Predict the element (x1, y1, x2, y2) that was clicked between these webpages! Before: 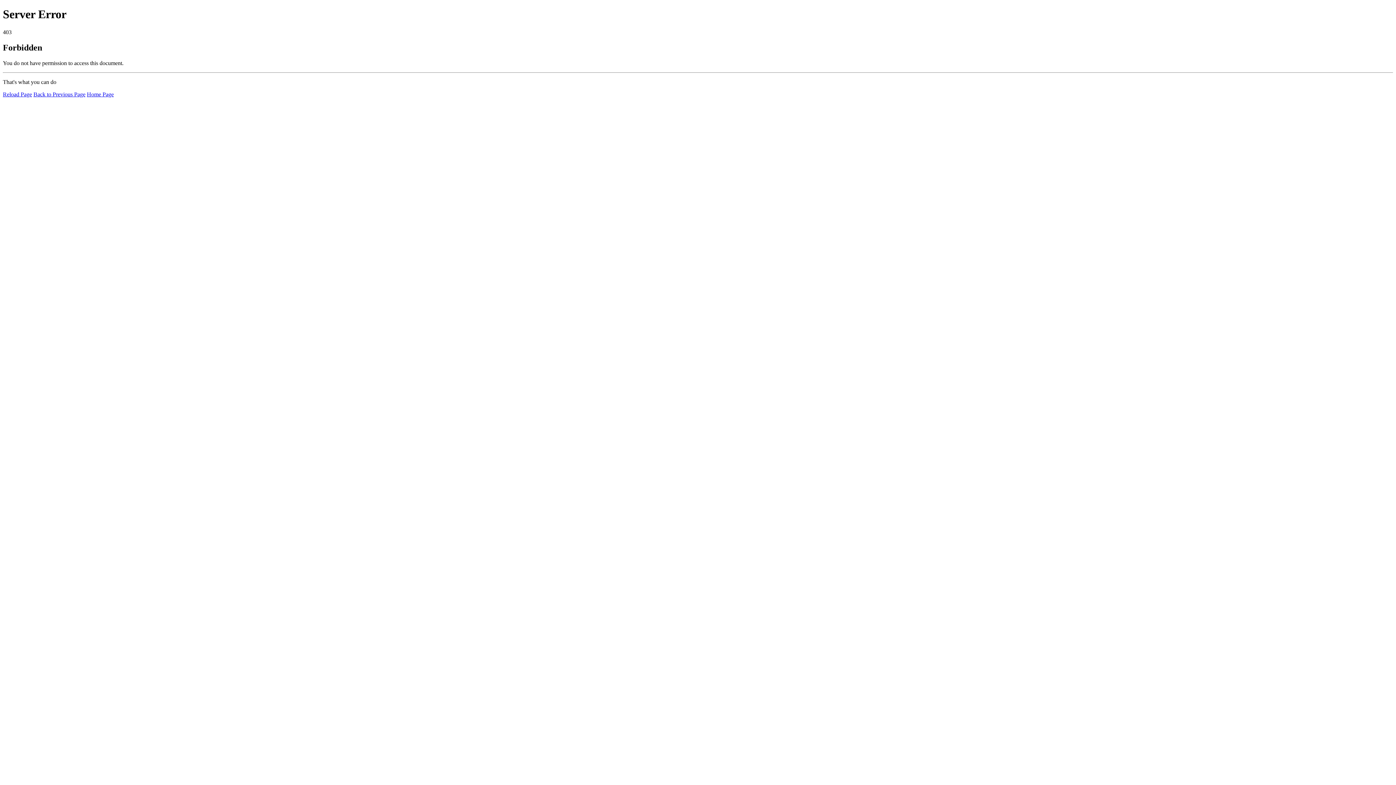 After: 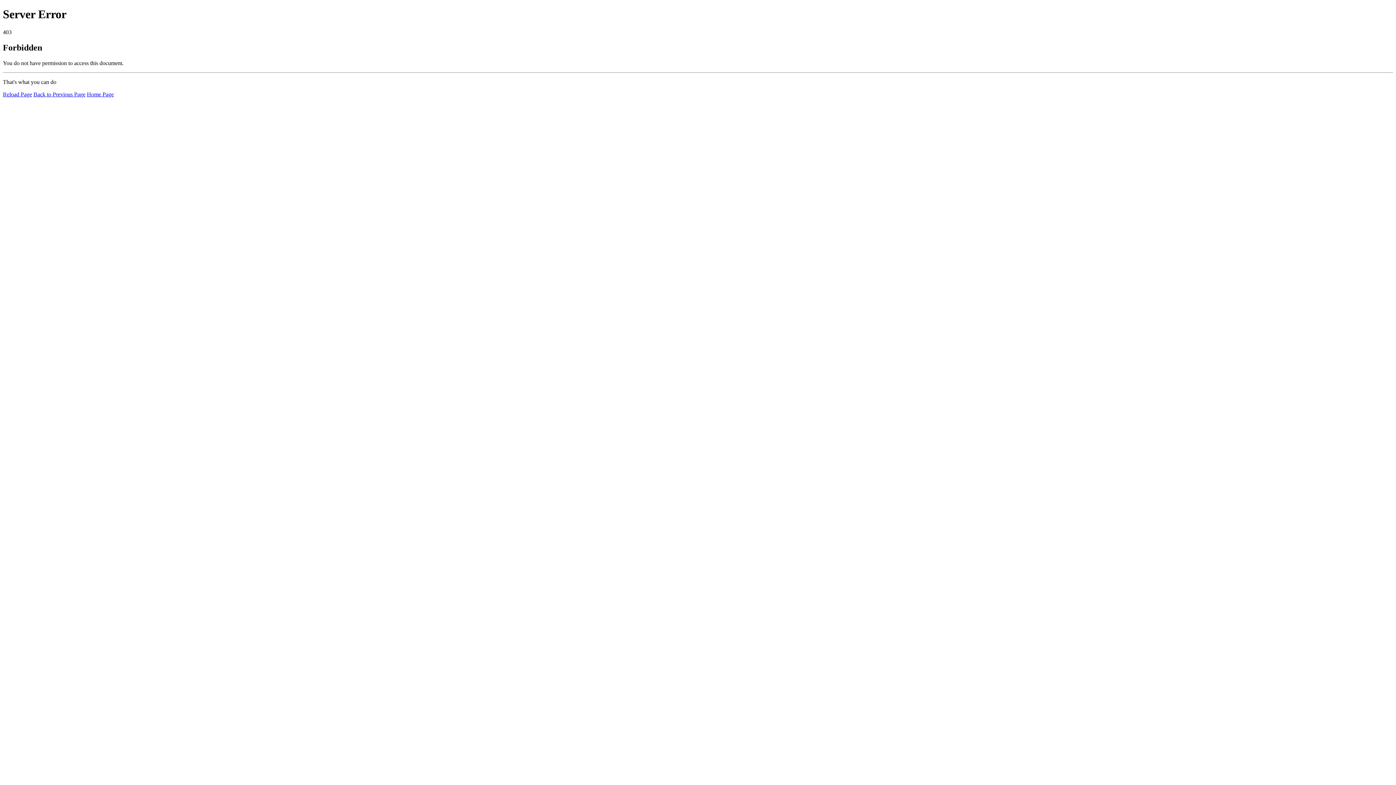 Action: label: Home Page bbox: (86, 91, 113, 97)